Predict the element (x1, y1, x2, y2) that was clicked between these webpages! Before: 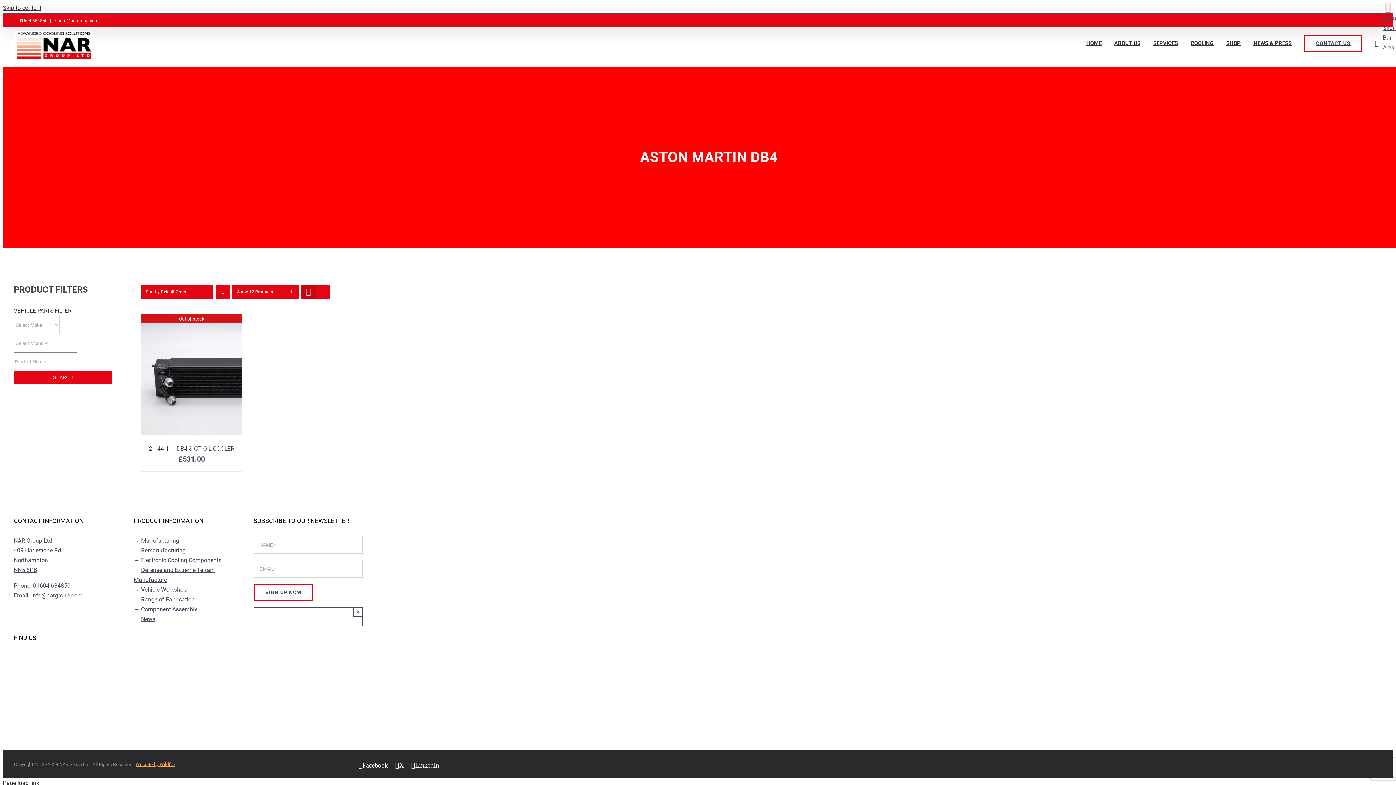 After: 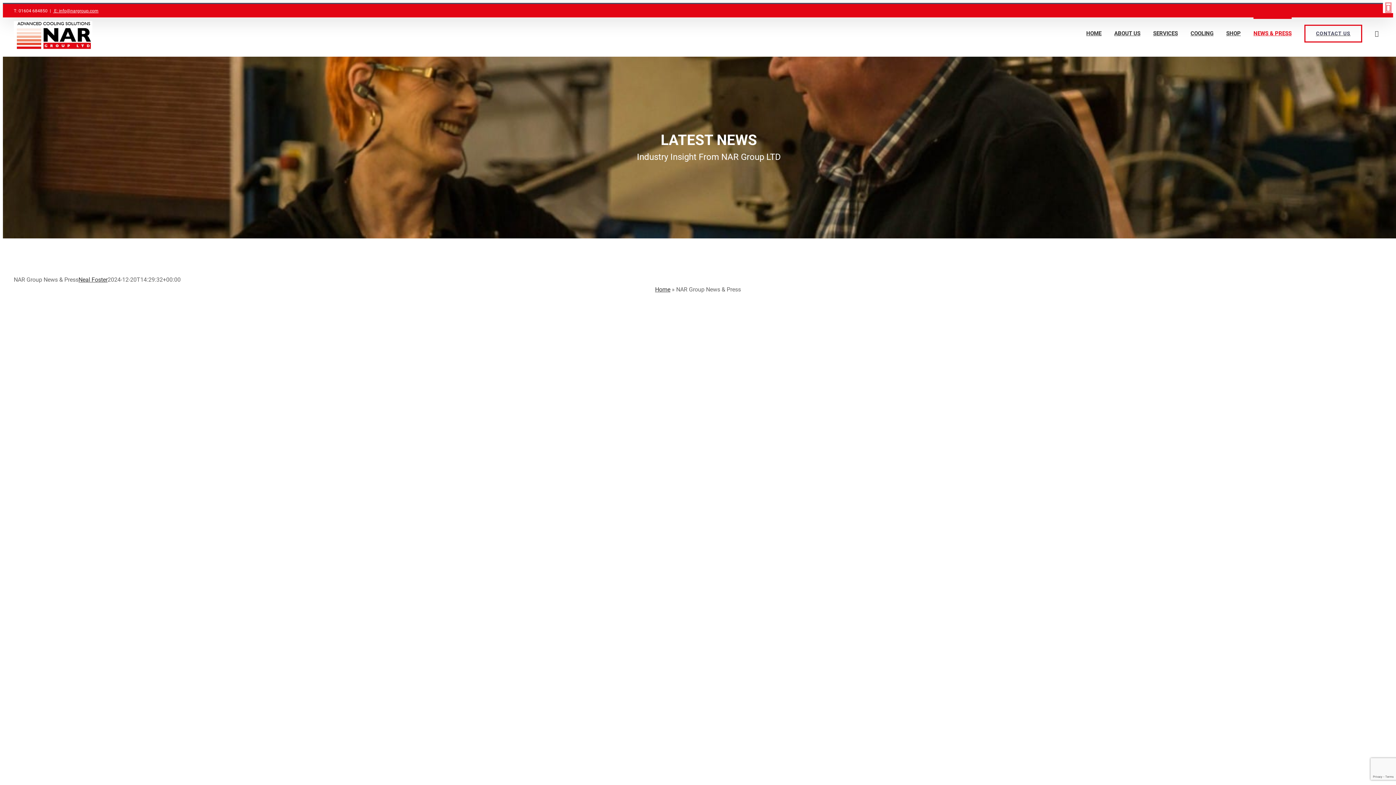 Action: bbox: (1253, 27, 1292, 57) label: NEWS & PRESS